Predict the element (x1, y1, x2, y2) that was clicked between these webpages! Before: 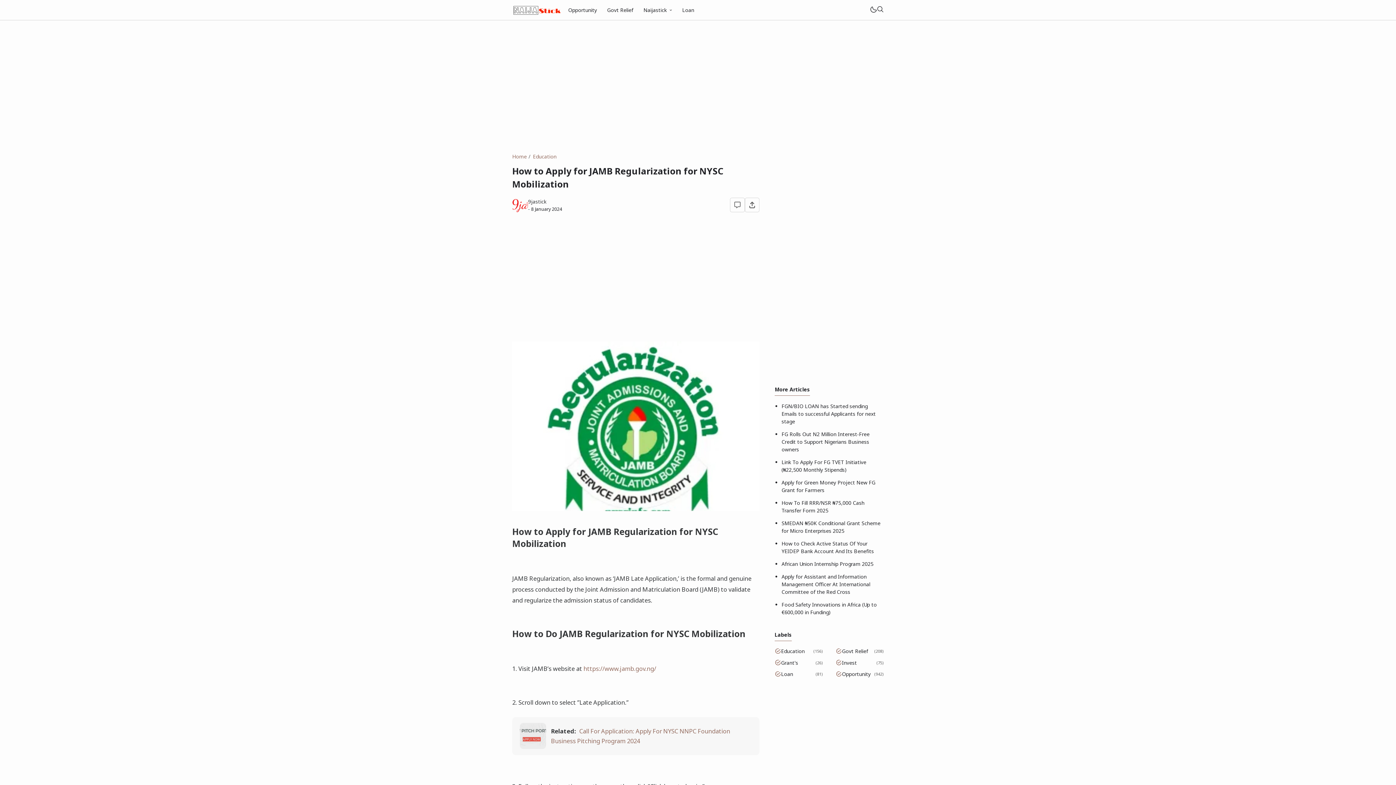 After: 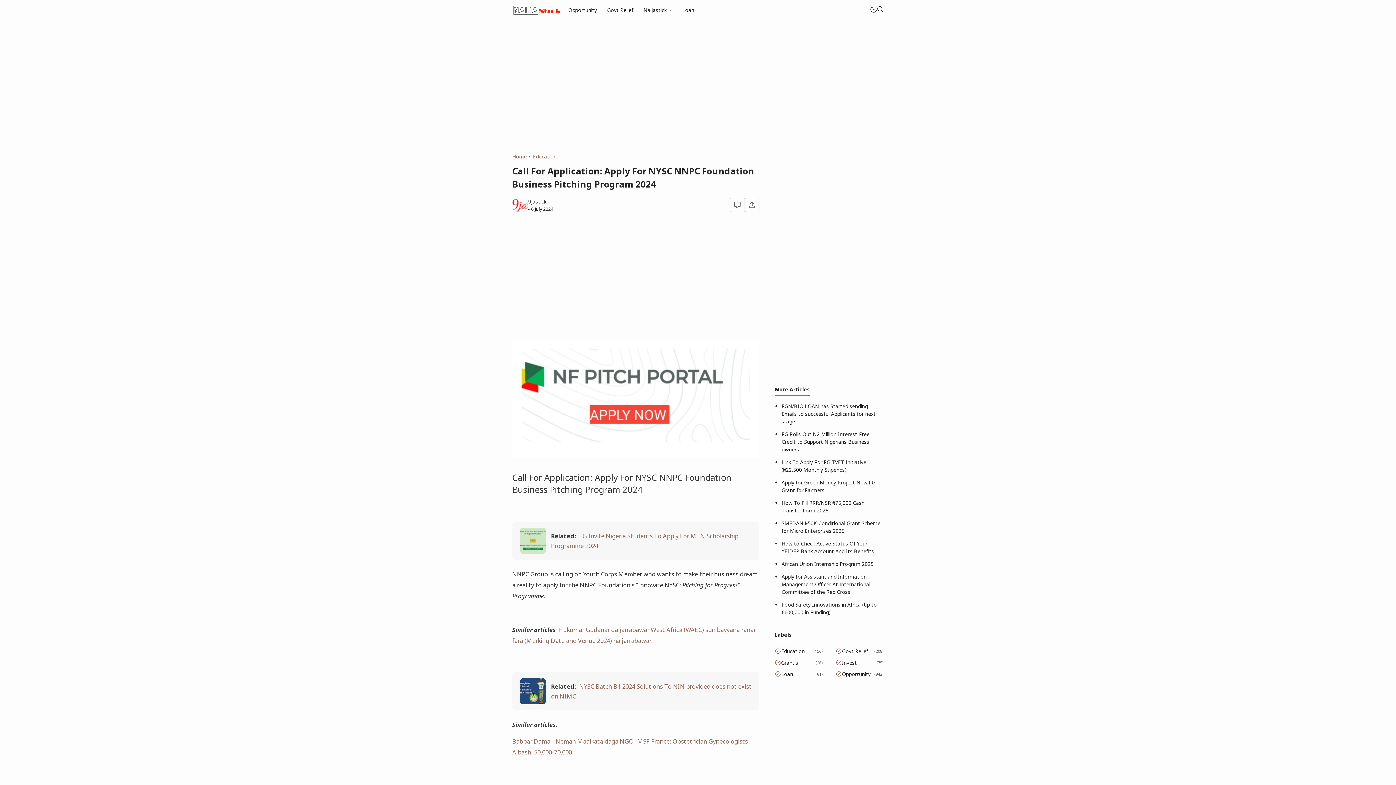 Action: bbox: (519, 743, 546, 751)